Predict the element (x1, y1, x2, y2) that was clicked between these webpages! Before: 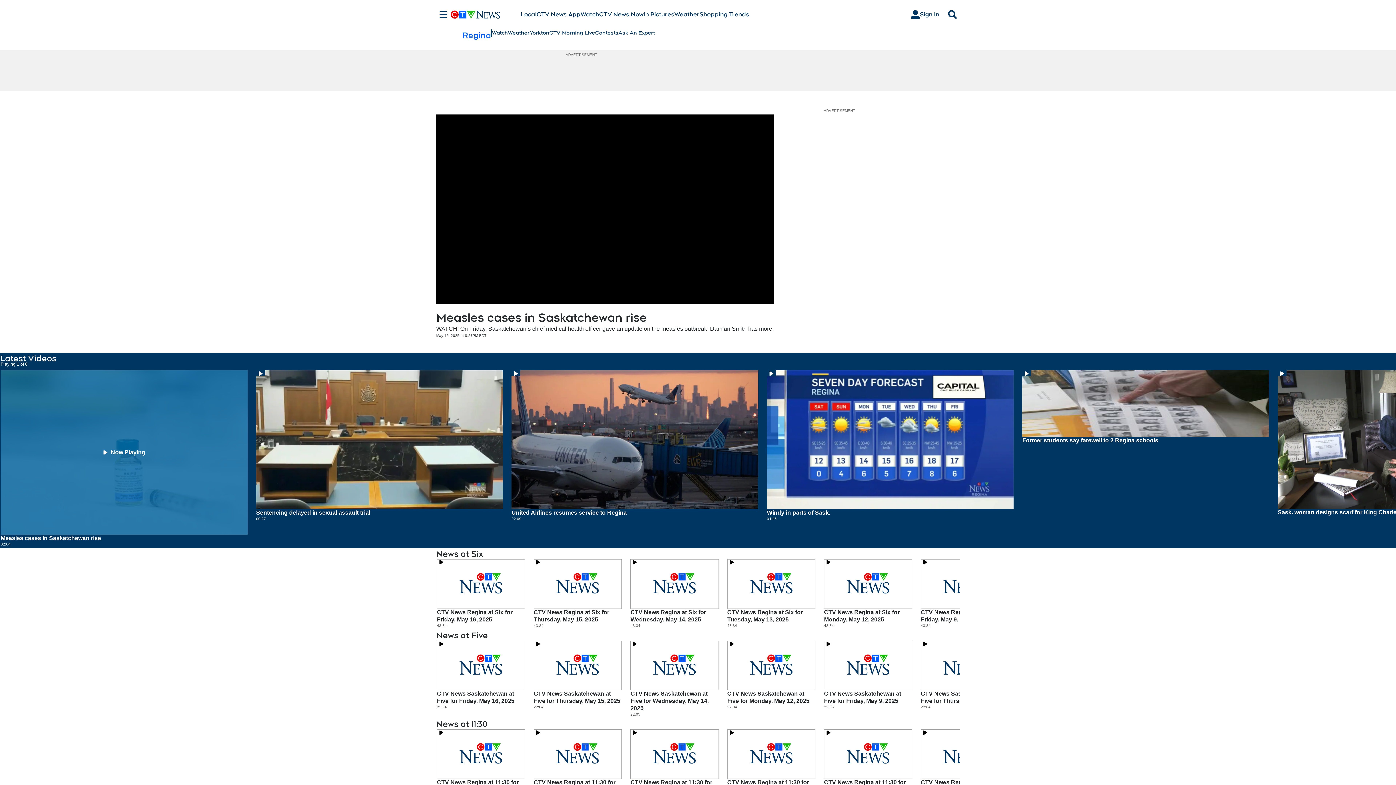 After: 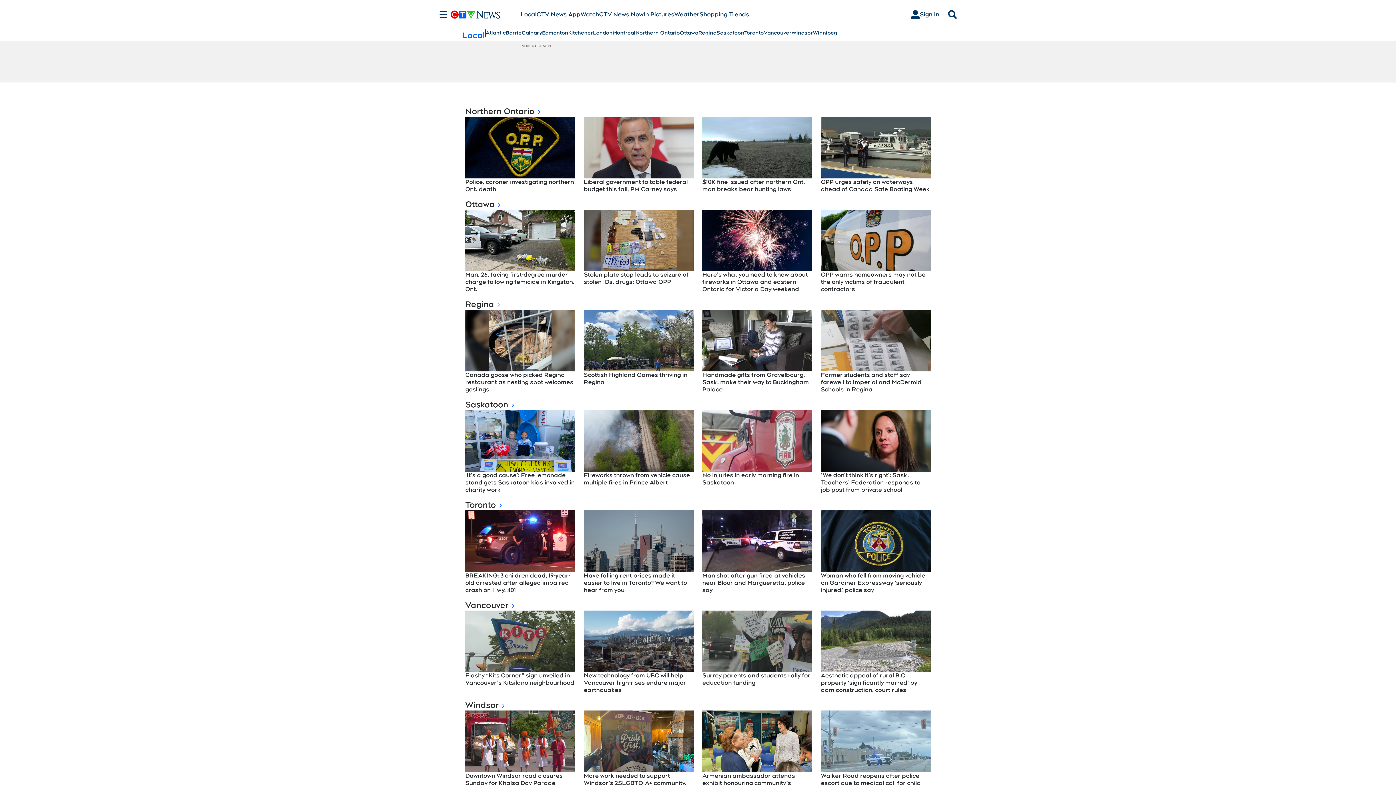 Action: label: Local bbox: (520, 10, 536, 18)